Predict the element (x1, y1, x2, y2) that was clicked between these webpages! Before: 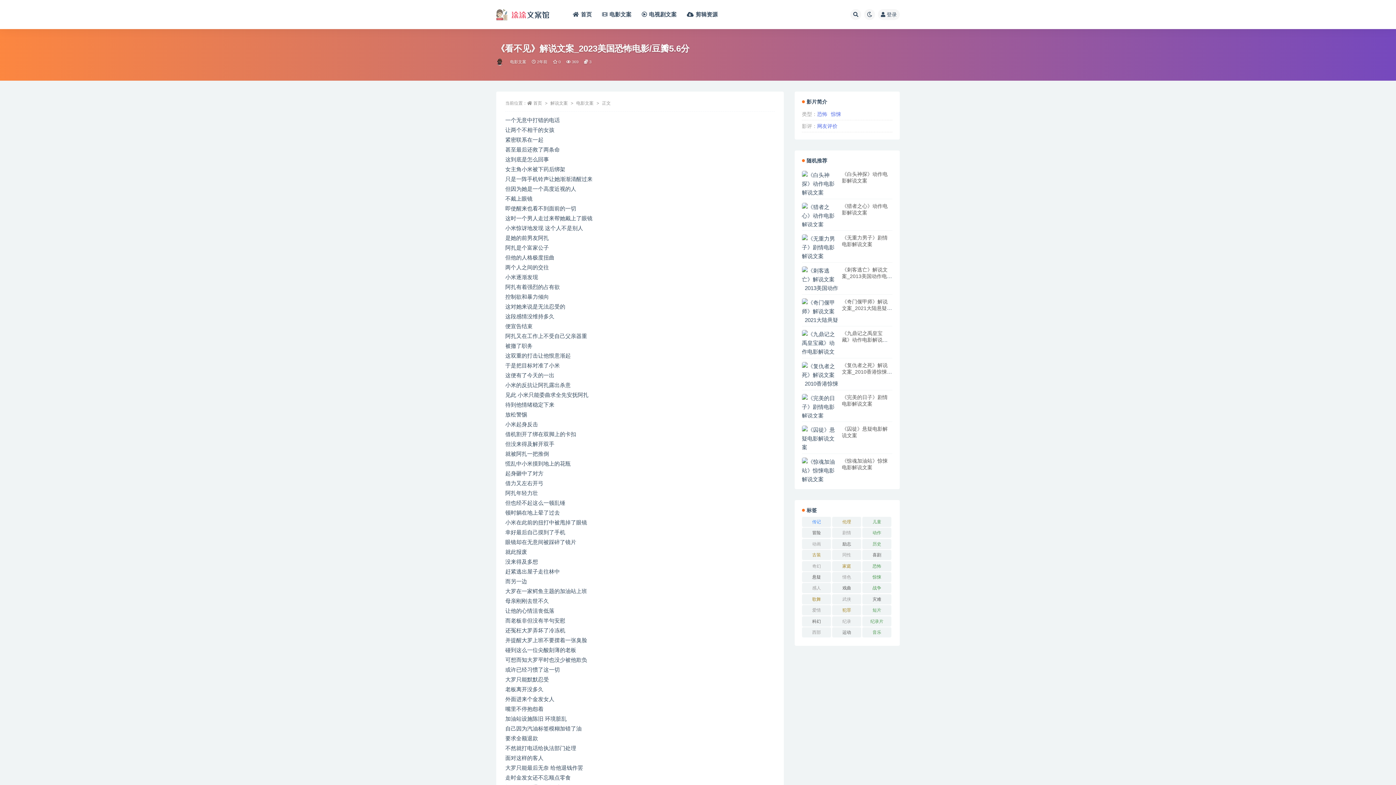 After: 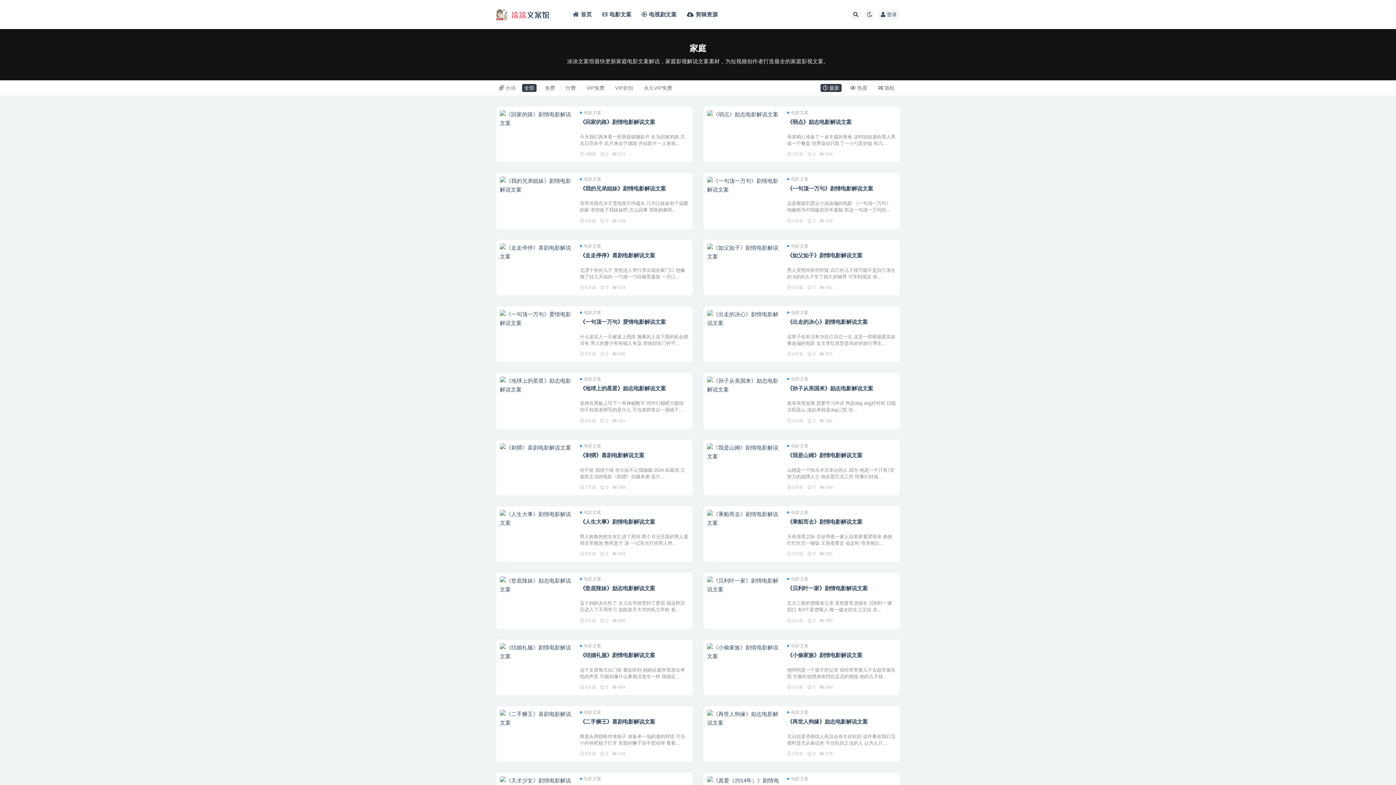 Action: bbox: (832, 561, 861, 571) label: 家庭 (238个项目)